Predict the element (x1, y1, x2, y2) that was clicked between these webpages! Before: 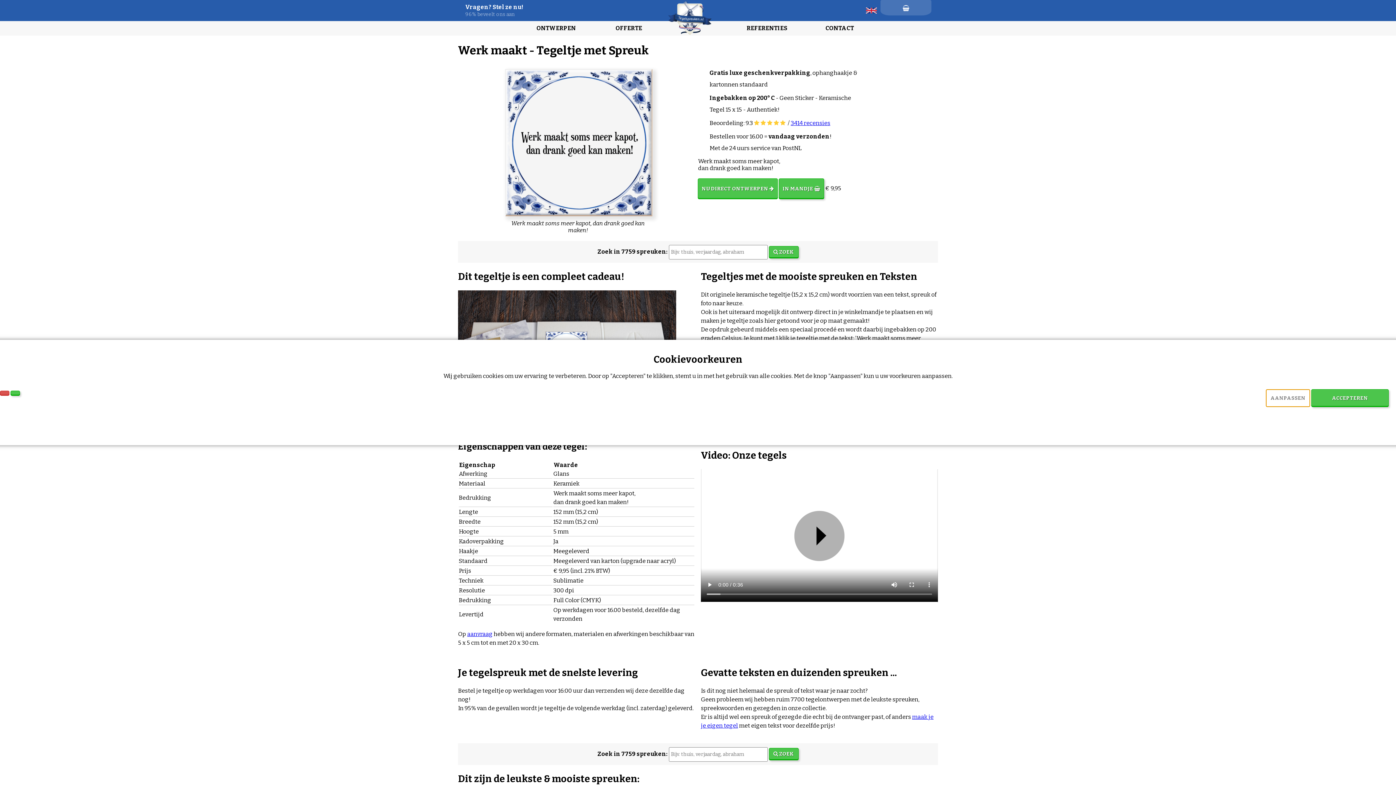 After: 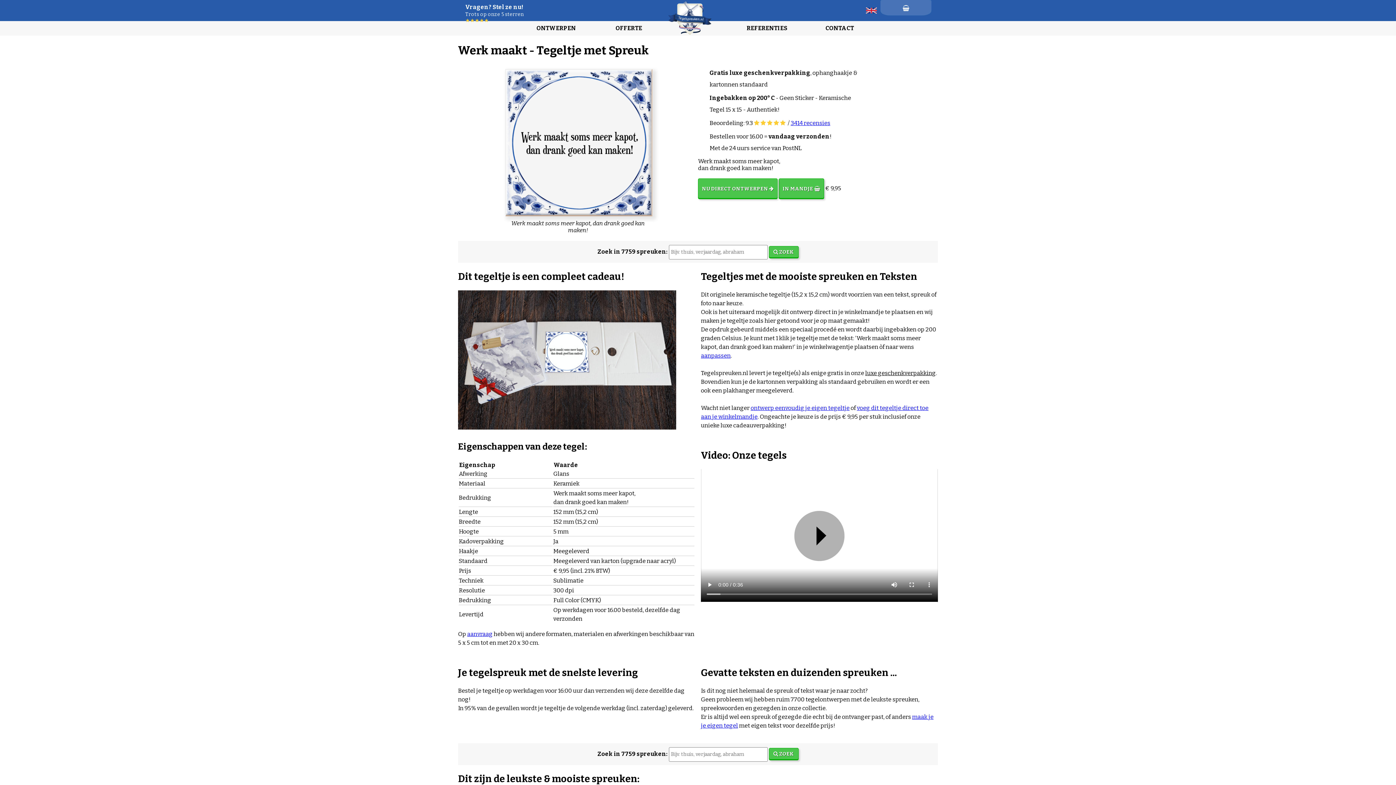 Action: bbox: (1311, 389, 1389, 407) label: ACCEPTEREN